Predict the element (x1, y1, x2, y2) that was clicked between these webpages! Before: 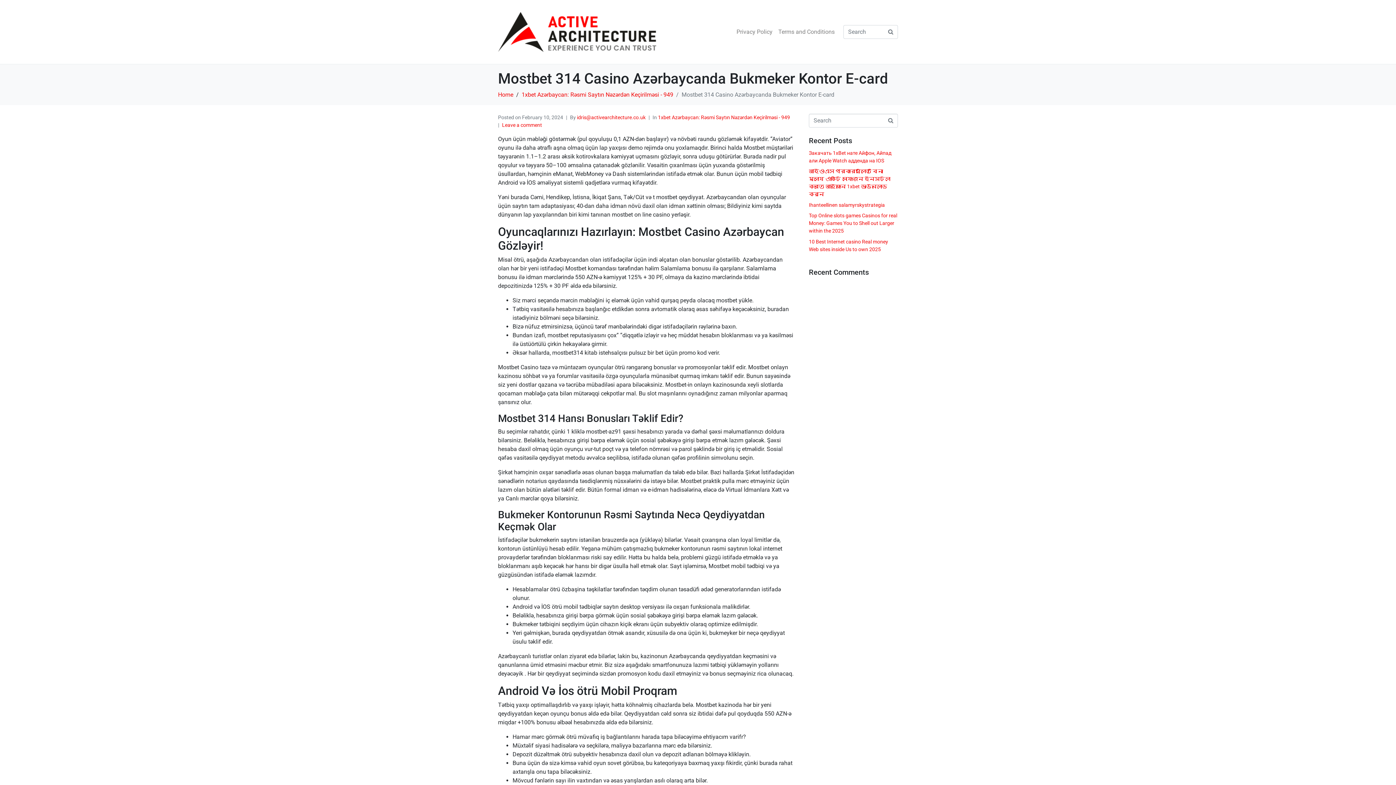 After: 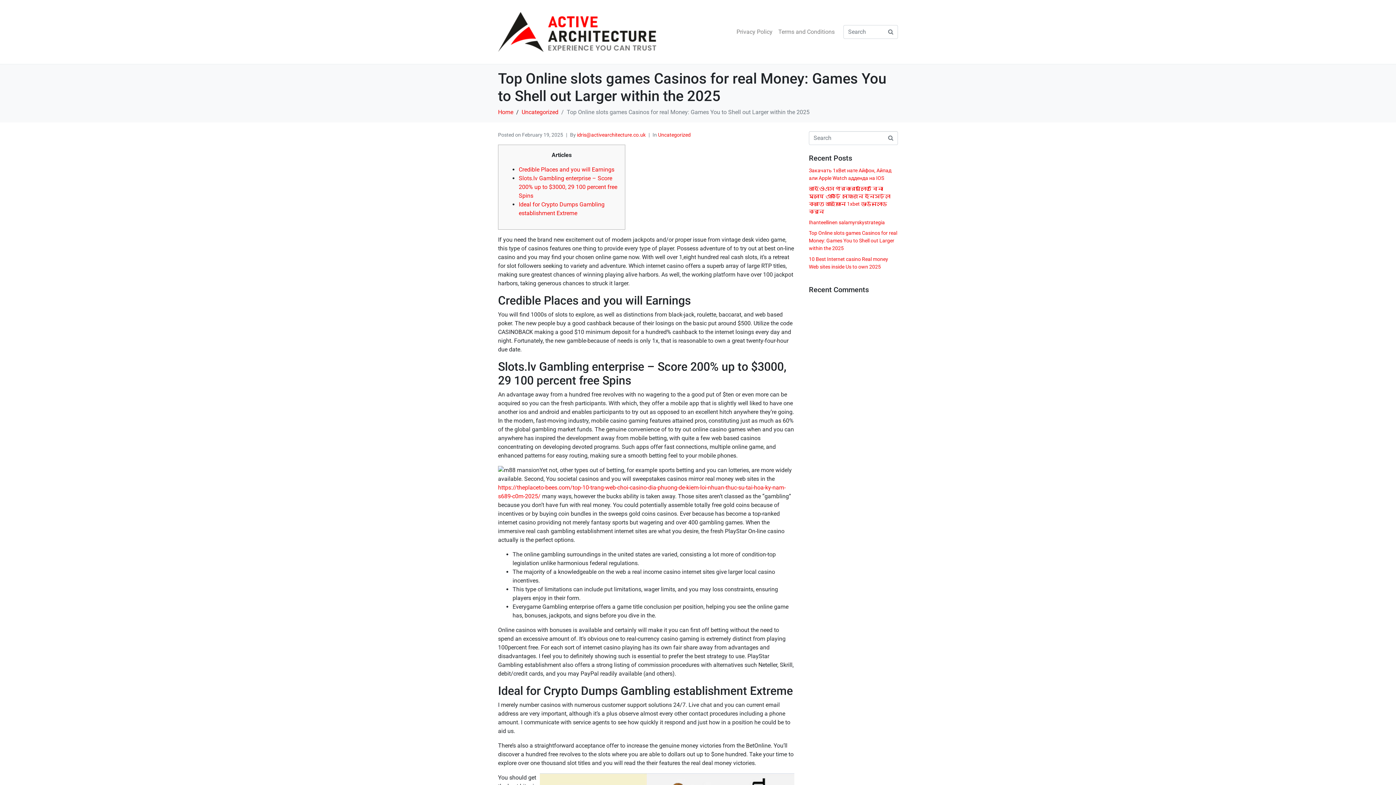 Action: label: Top Online slots games Casinos for real Money: Games You to Shell out Larger within the 2025 bbox: (809, 212, 897, 233)